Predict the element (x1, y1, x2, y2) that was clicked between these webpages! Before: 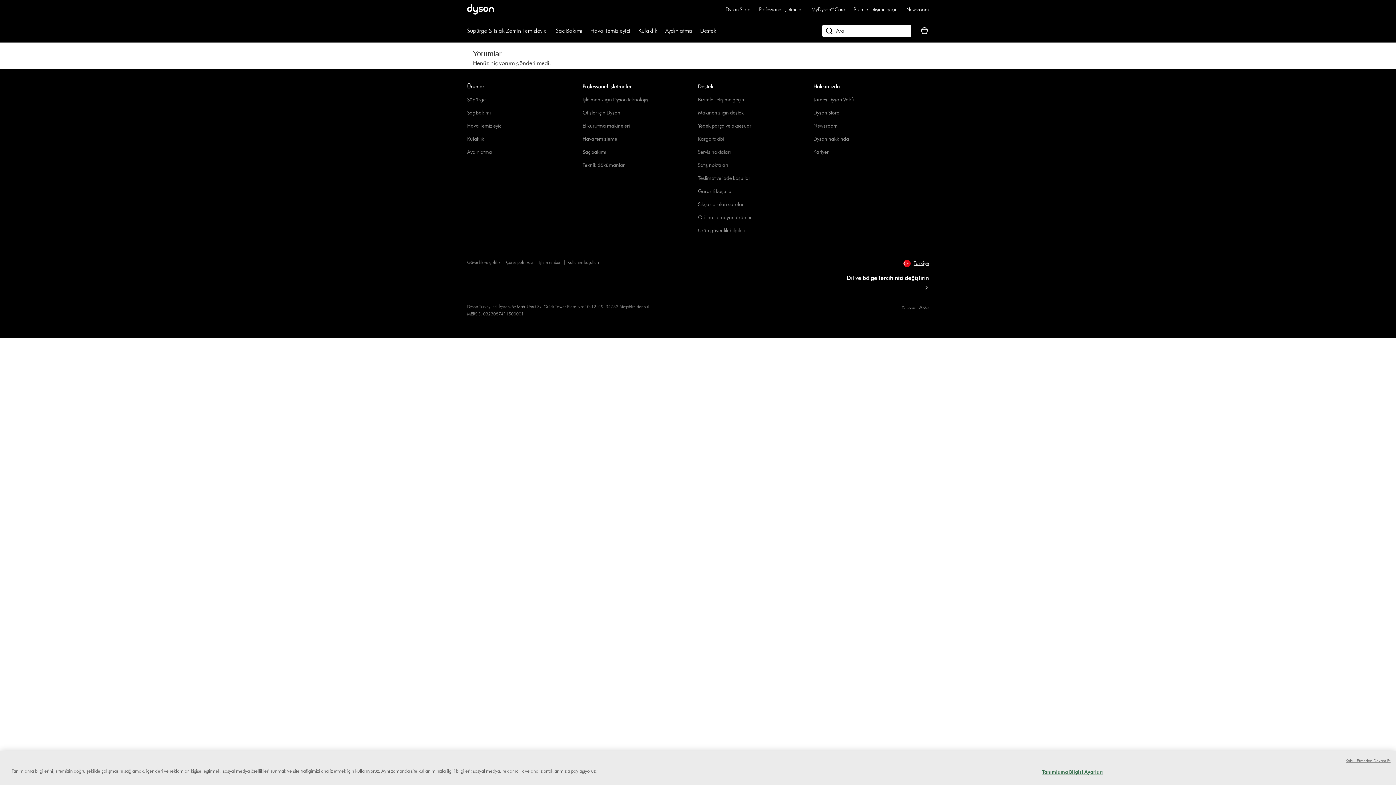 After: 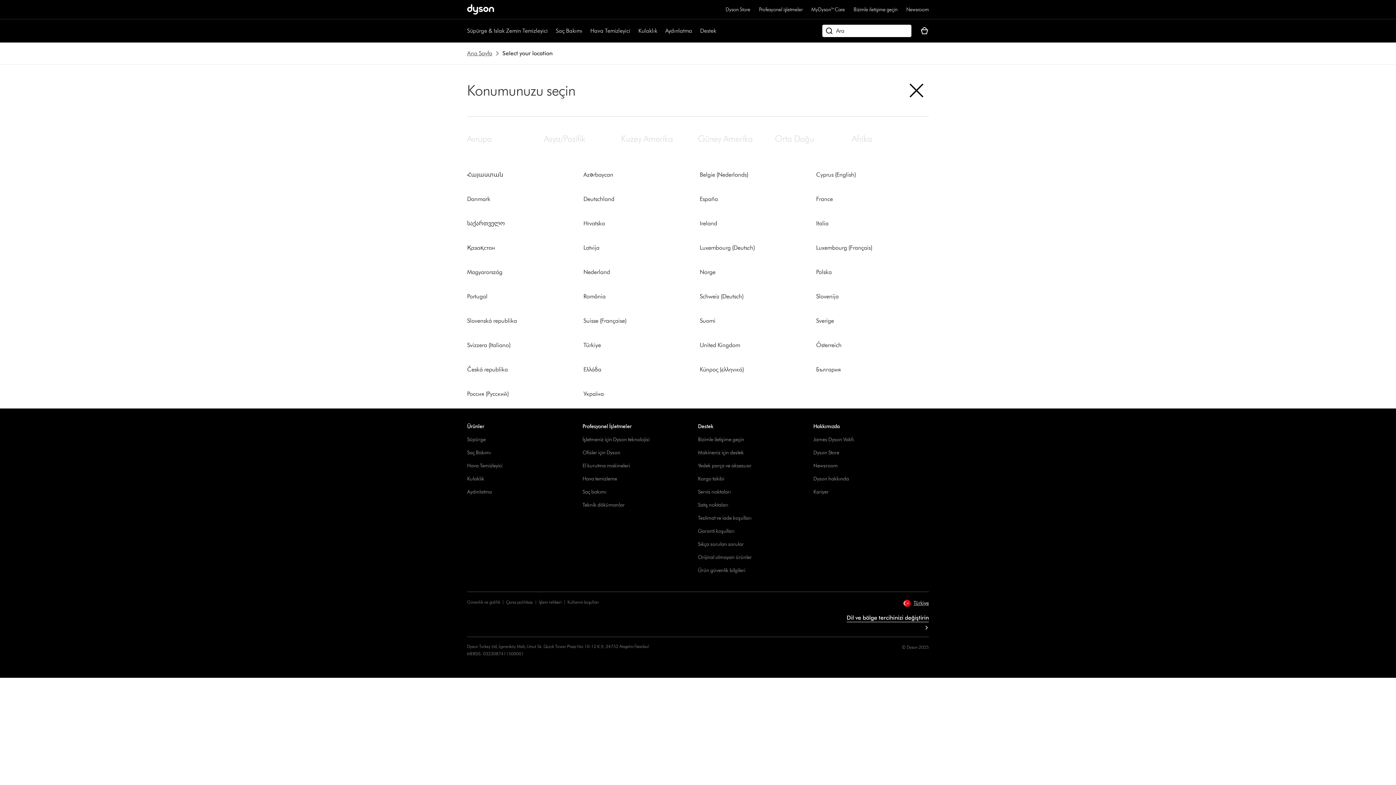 Action: bbox: (753, 258, 929, 290) label: select language and region: Türkiye